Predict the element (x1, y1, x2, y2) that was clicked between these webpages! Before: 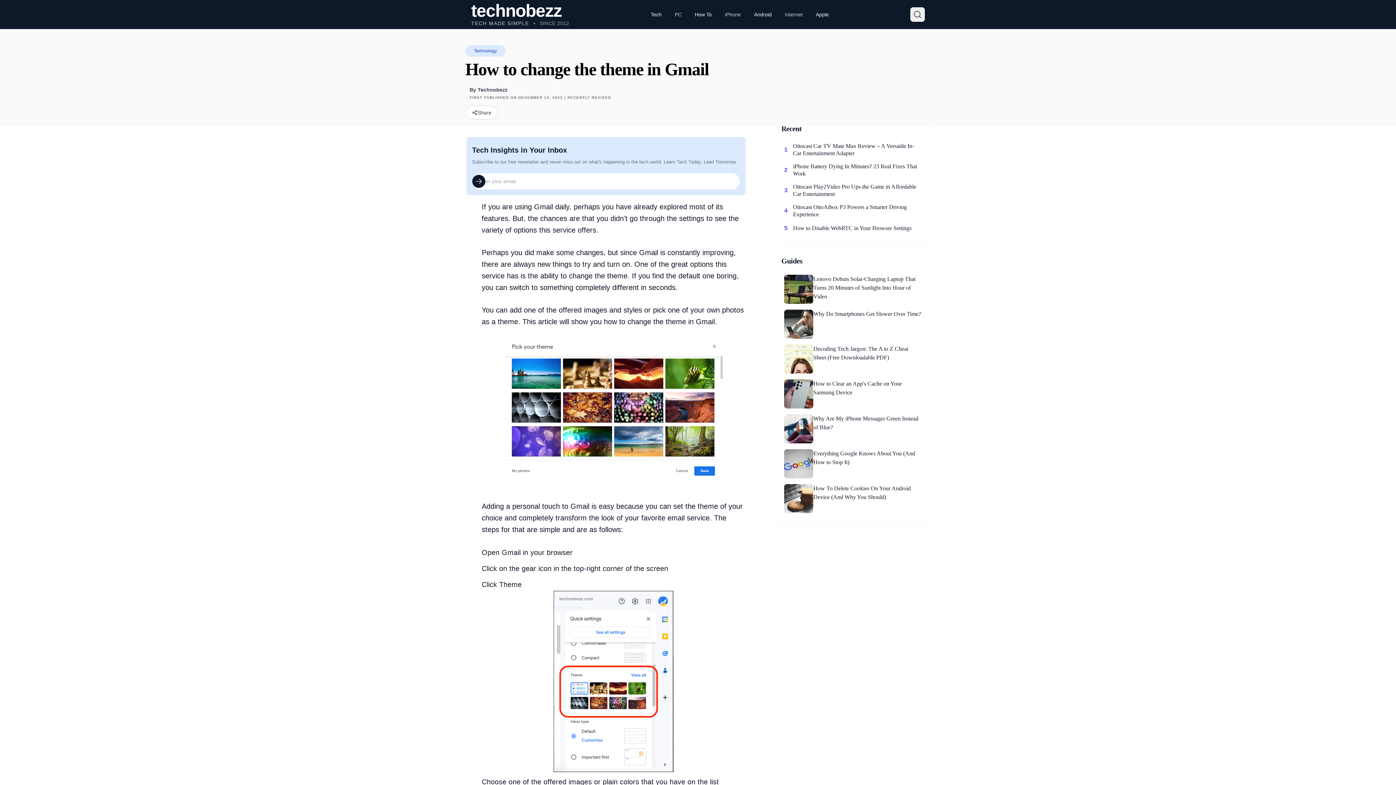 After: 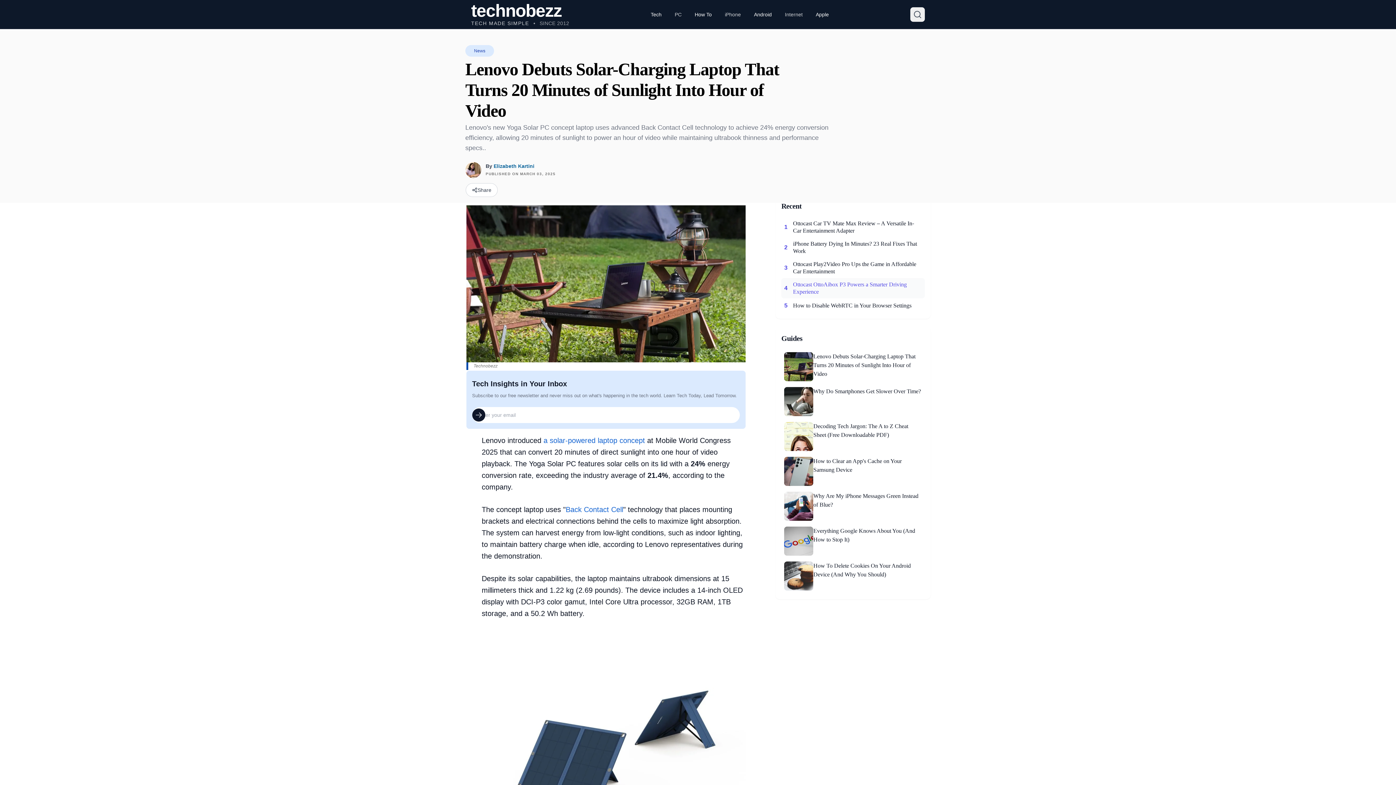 Action: label: Lenovo Debuts Solar-Charging Laptop That Turns 20 Minutes of Sunlight Into Hour of Video bbox: (781, 272, 925, 306)